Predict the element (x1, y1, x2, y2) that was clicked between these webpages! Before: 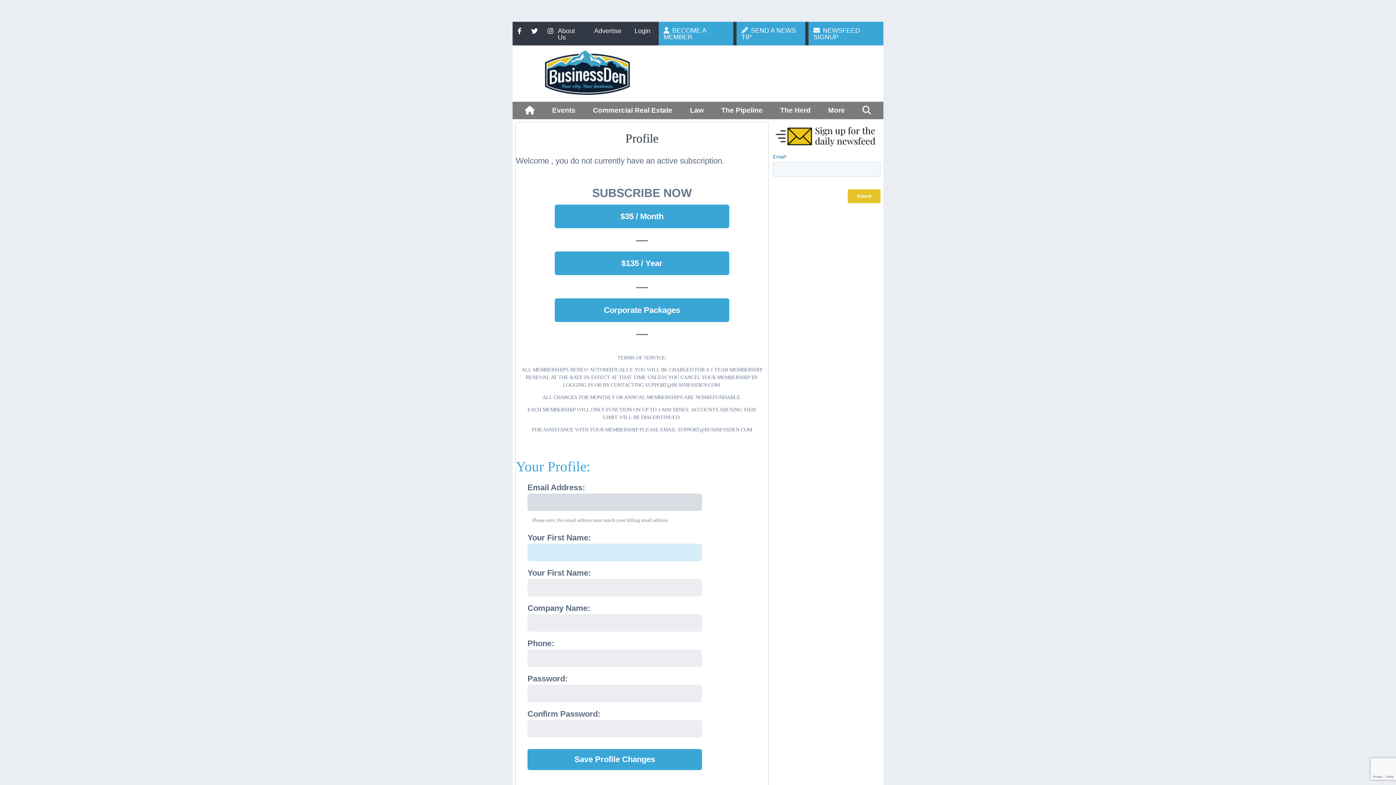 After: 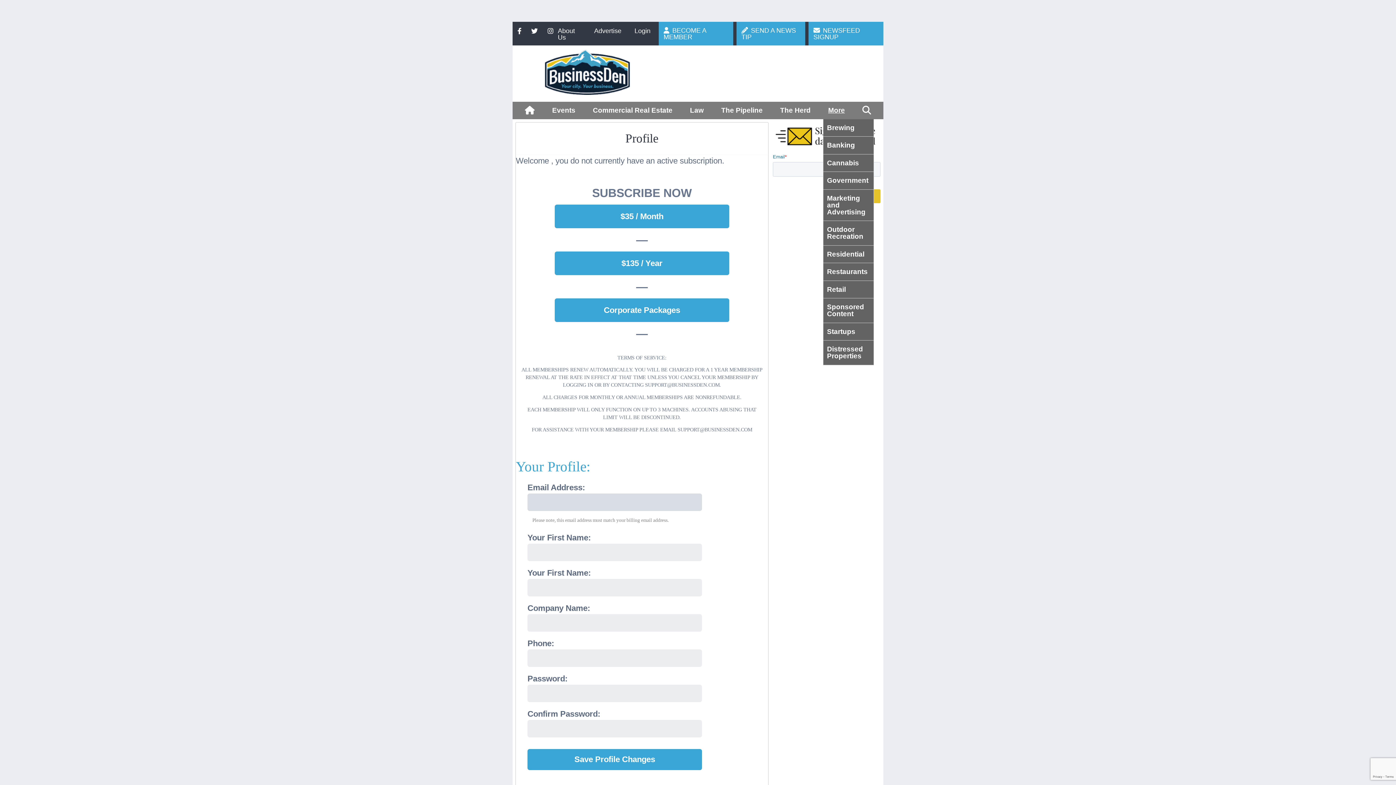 Action: label: More bbox: (823, 101, 850, 119)